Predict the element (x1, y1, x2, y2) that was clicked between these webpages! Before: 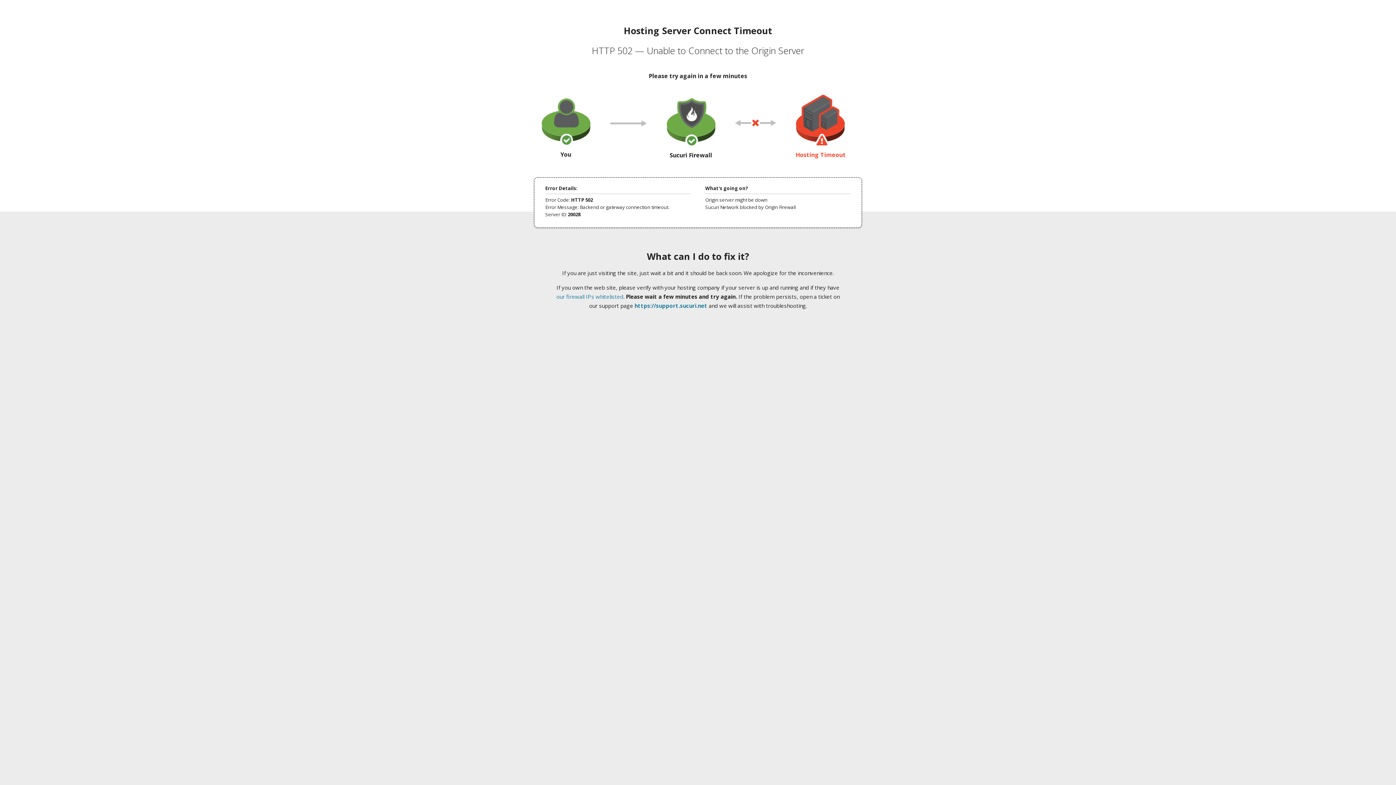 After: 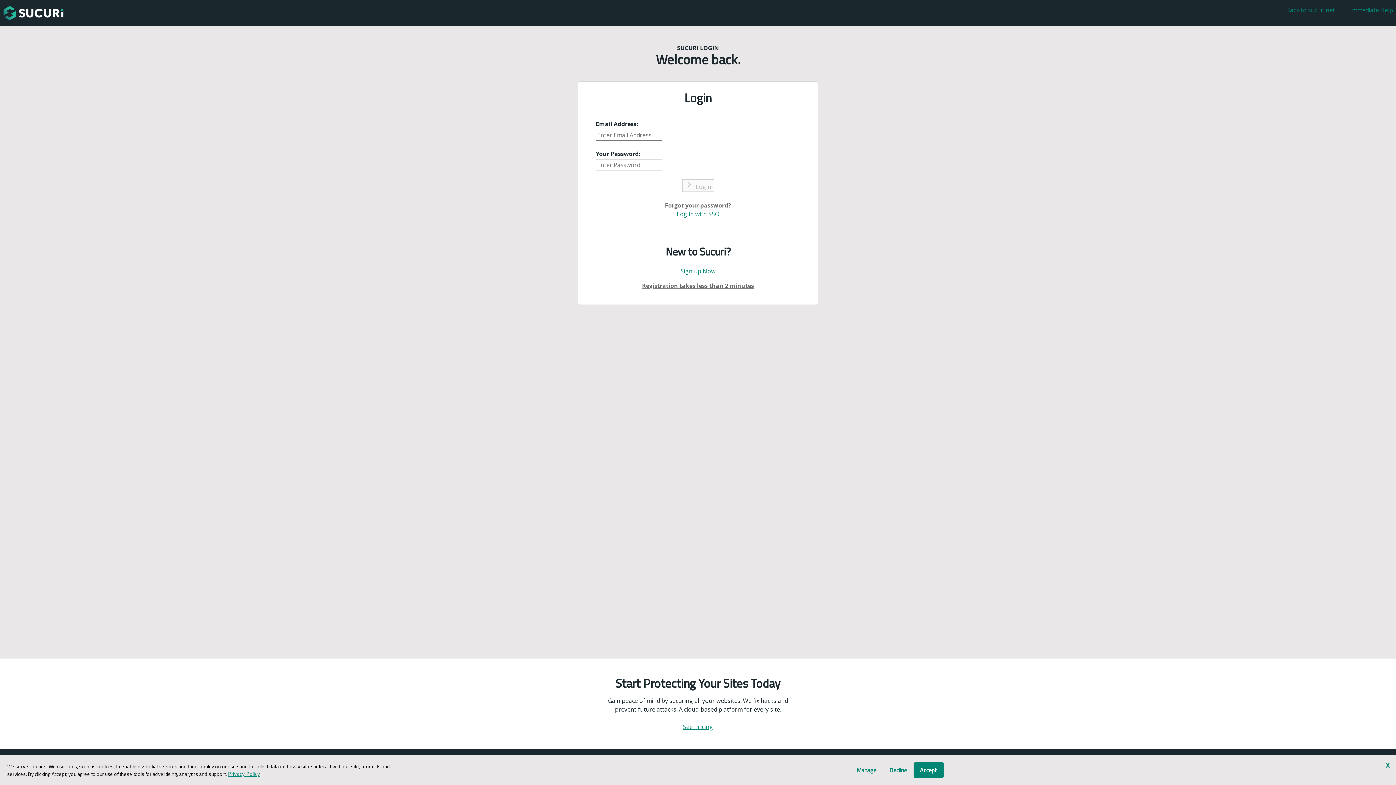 Action: label: https://support.sucuri.net bbox: (634, 302, 707, 309)